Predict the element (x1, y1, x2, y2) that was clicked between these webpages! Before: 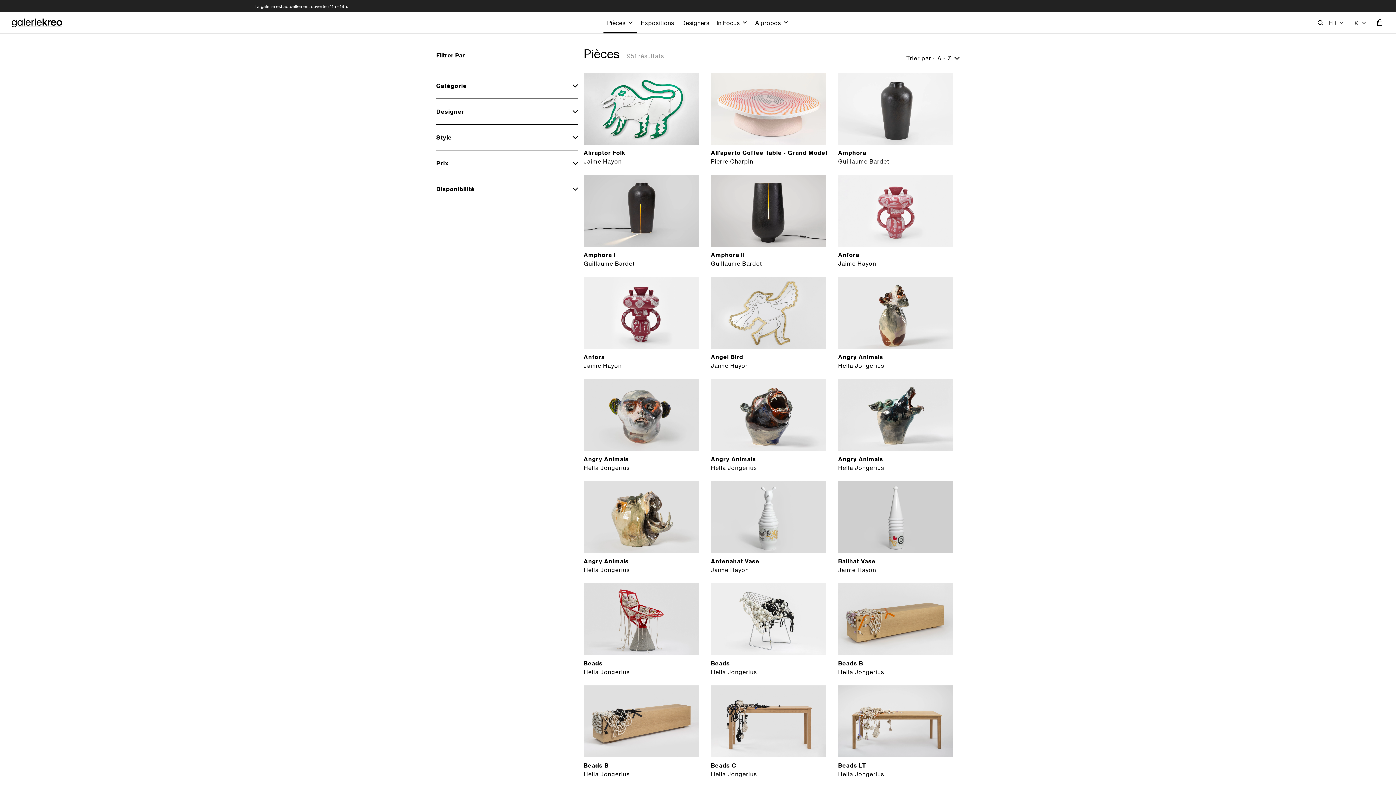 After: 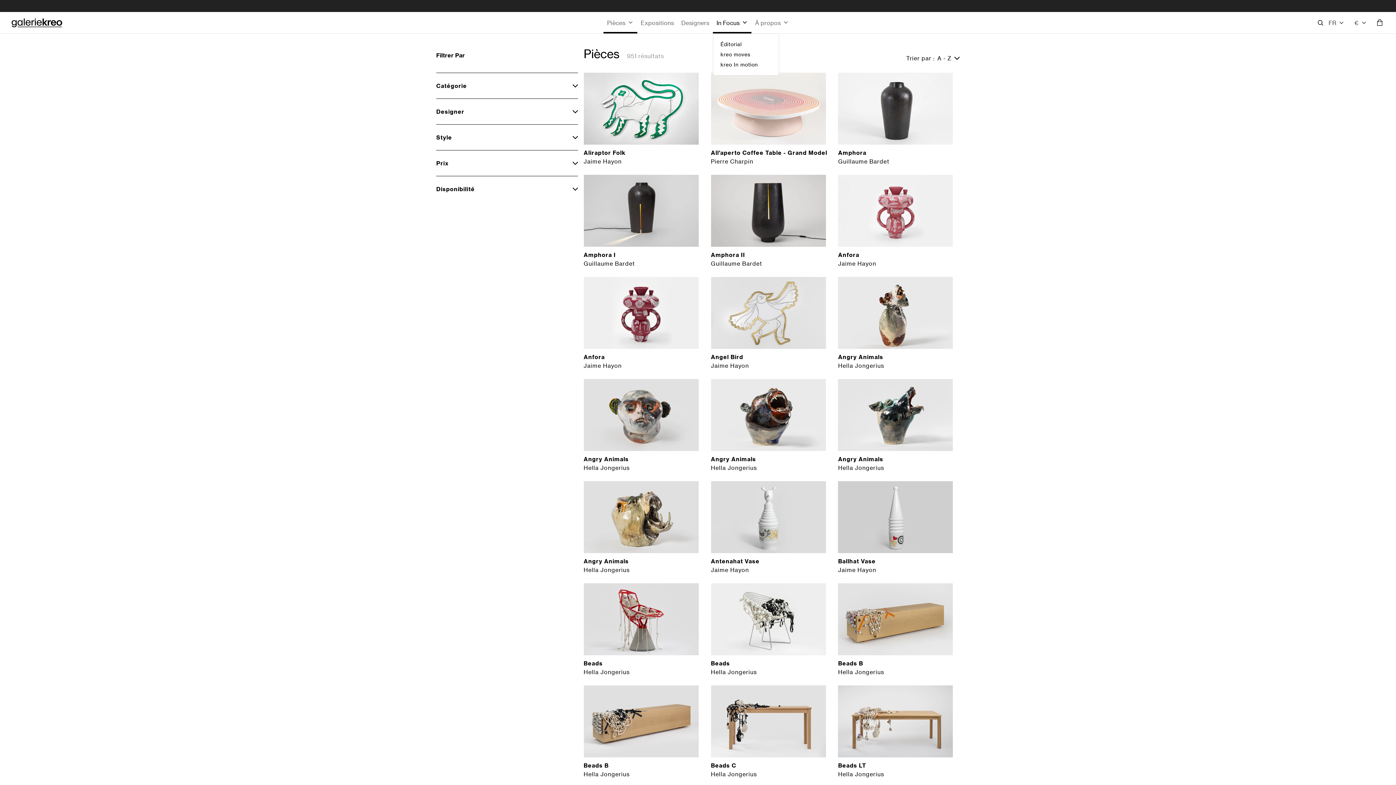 Action: label: In Focus bbox: (713, 12, 751, 33)